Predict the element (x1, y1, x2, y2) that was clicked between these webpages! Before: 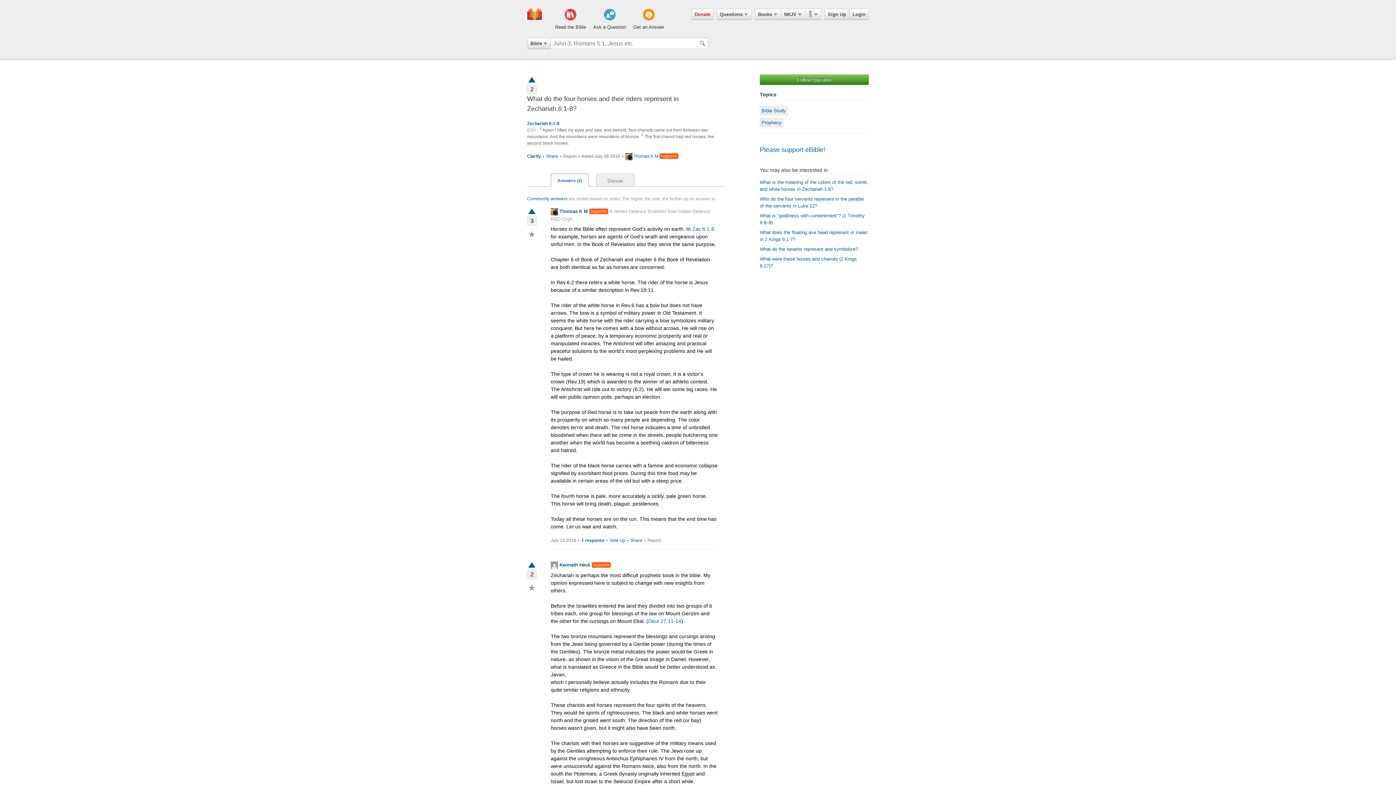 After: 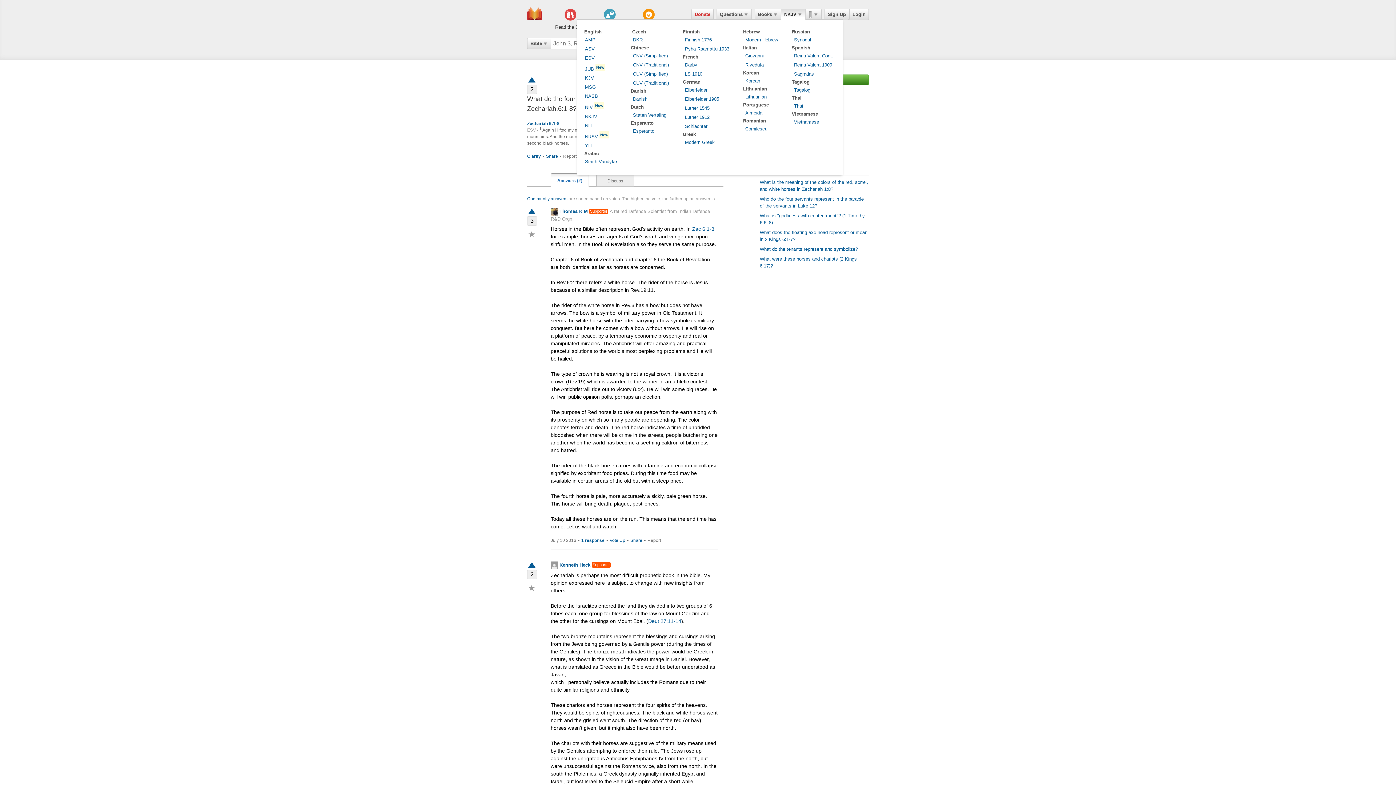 Action: label: NKJV bbox: (781, 8, 805, 20)